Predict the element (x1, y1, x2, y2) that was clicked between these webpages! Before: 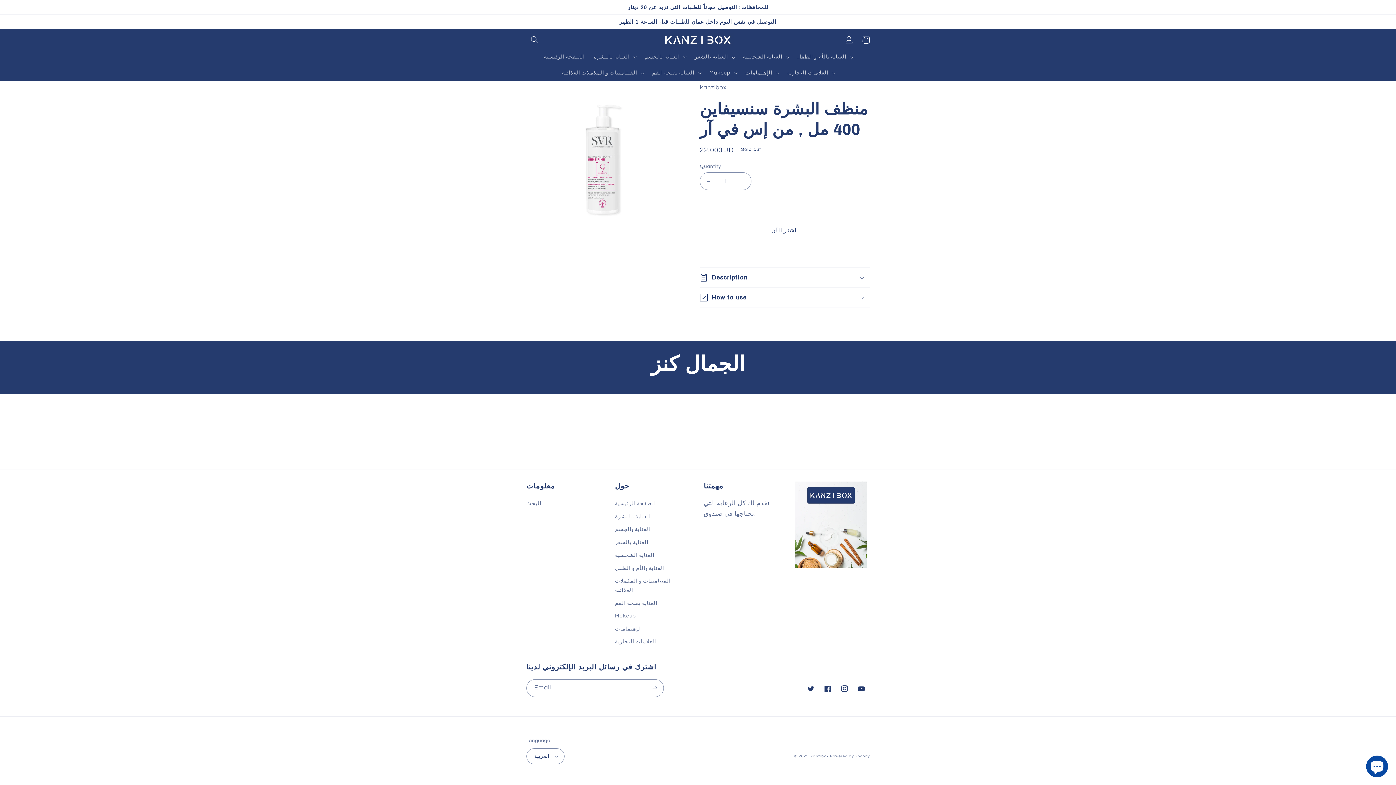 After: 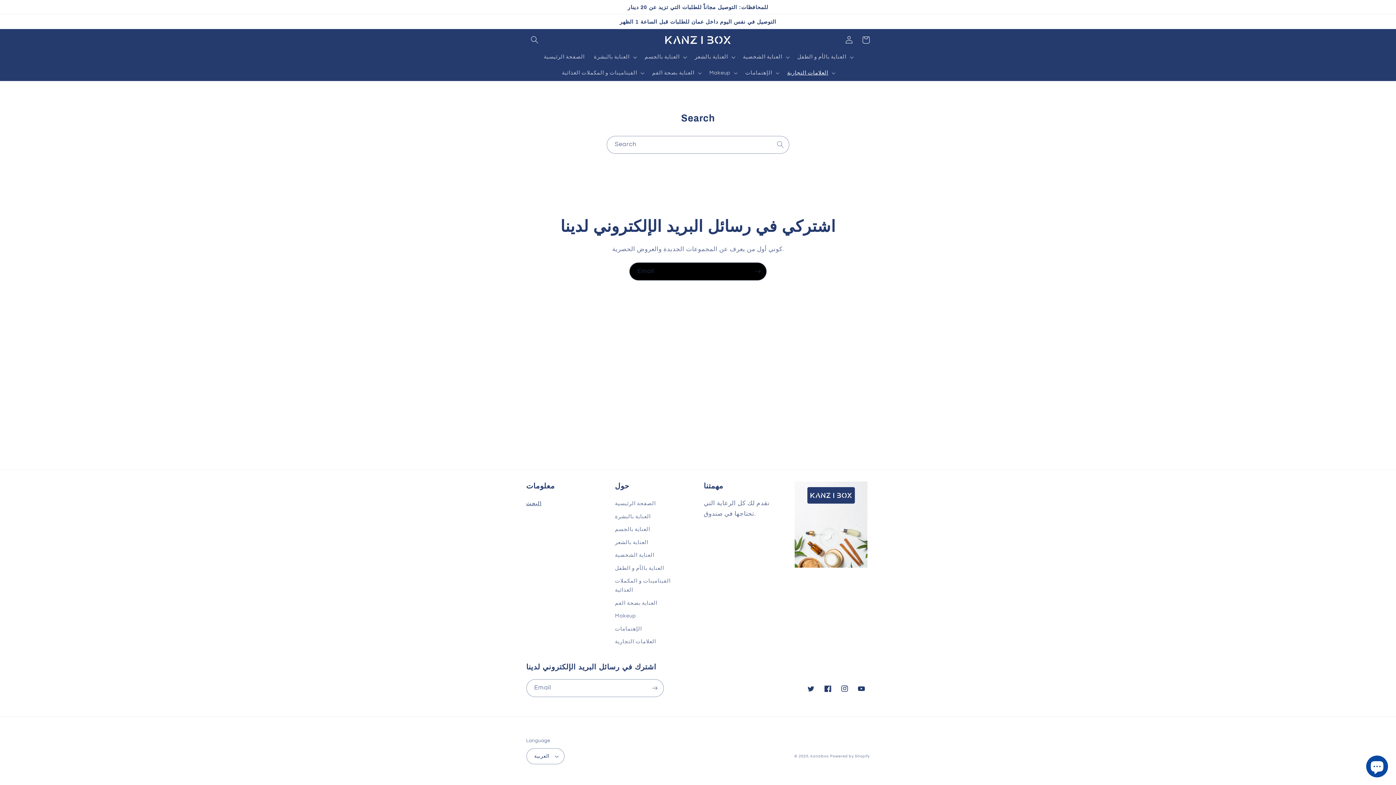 Action: bbox: (526, 499, 541, 510) label: البحث